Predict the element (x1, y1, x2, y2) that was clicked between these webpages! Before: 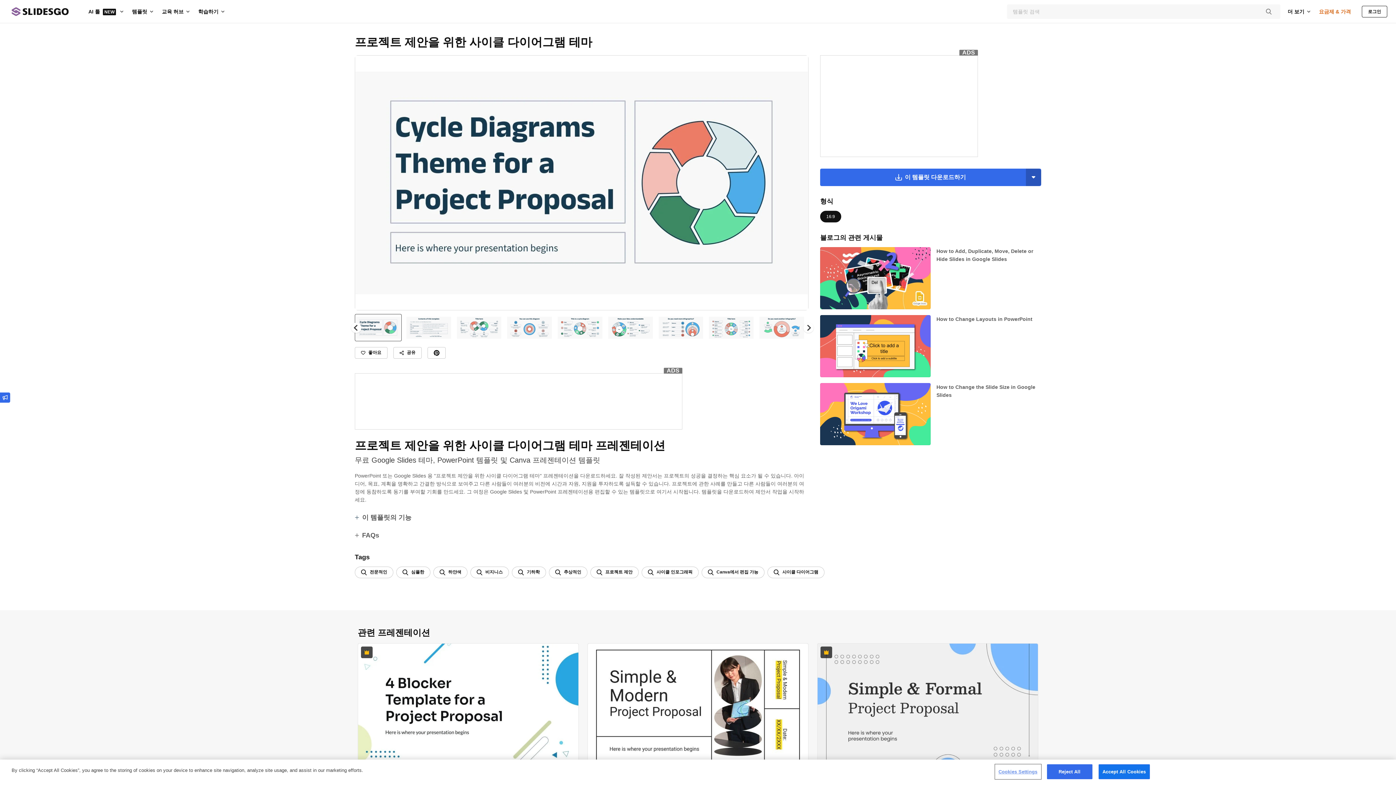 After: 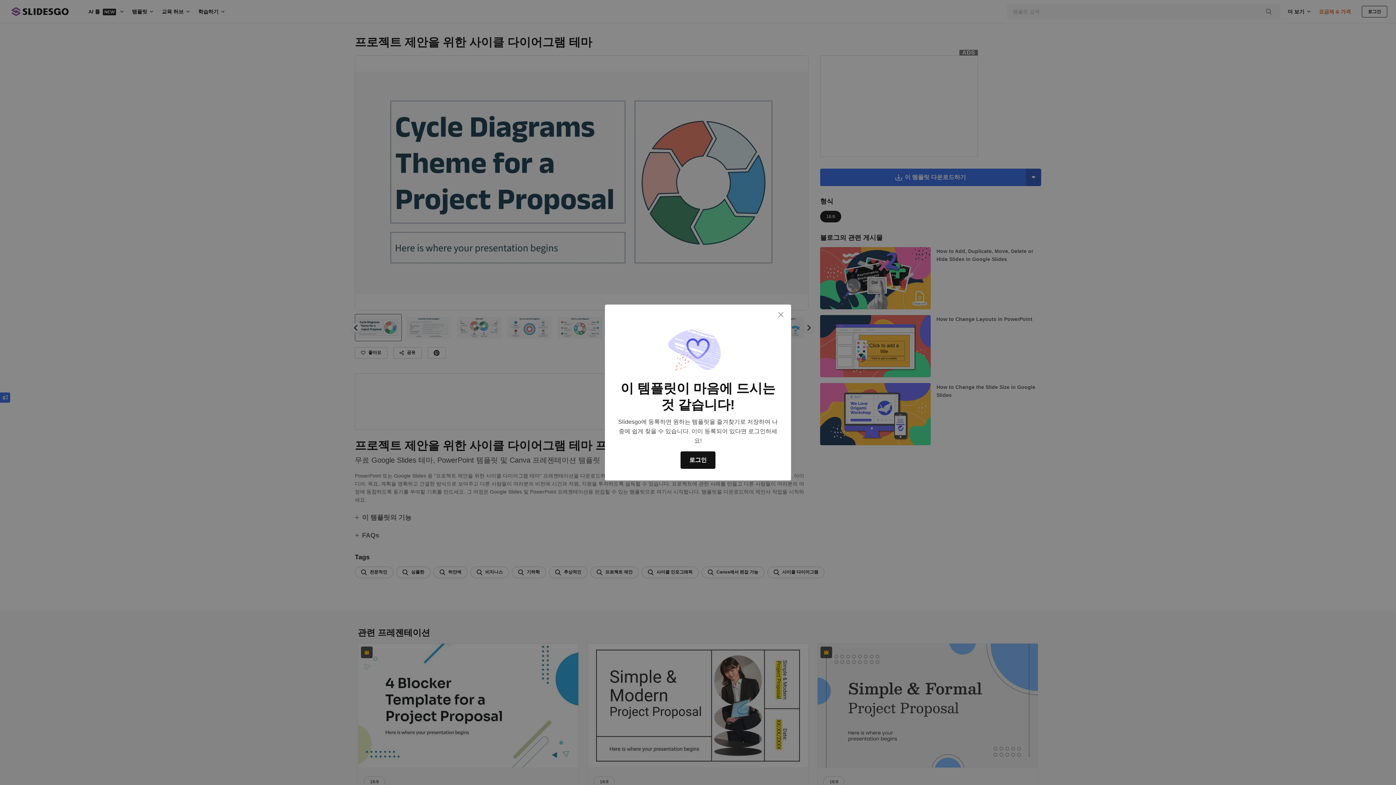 Action: label: Favorite button bbox: (549, 646, 561, 658)